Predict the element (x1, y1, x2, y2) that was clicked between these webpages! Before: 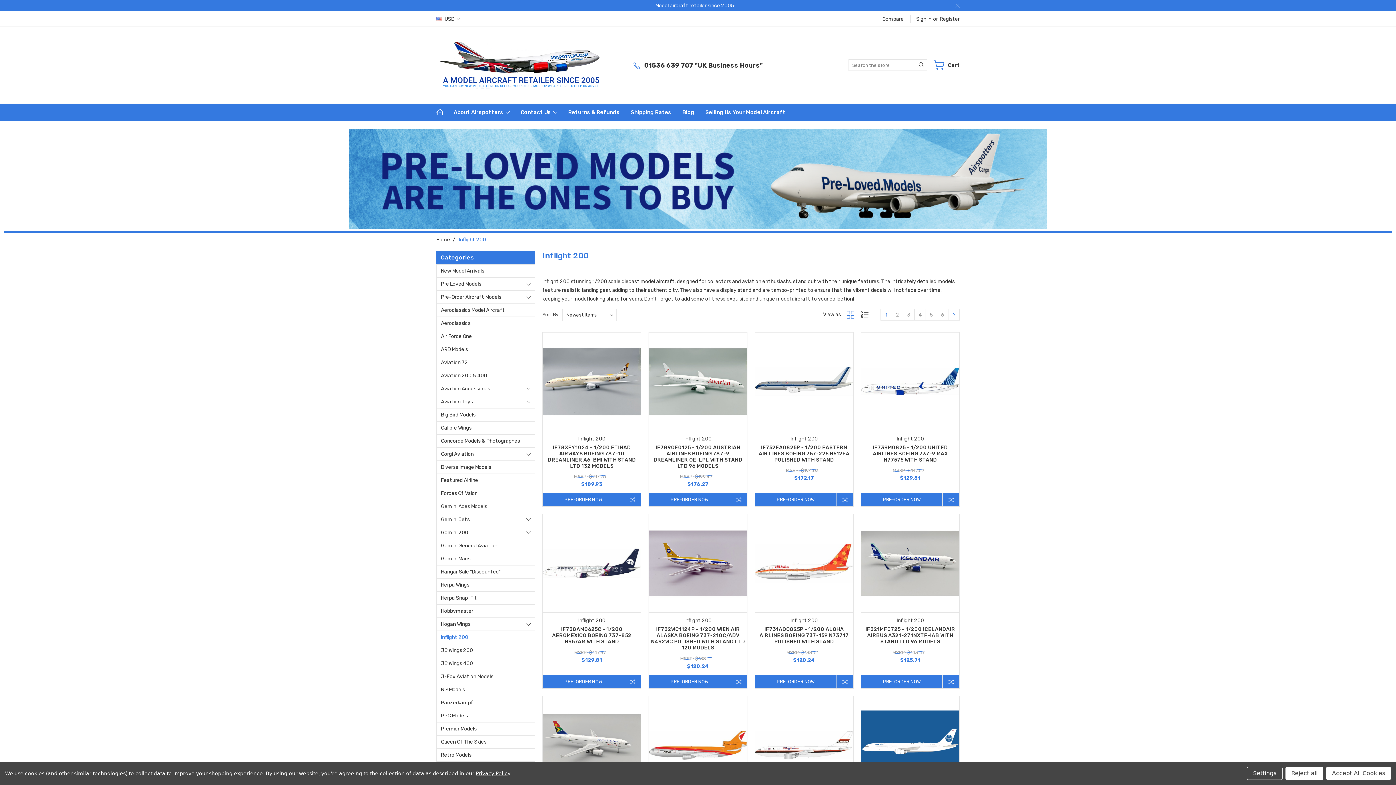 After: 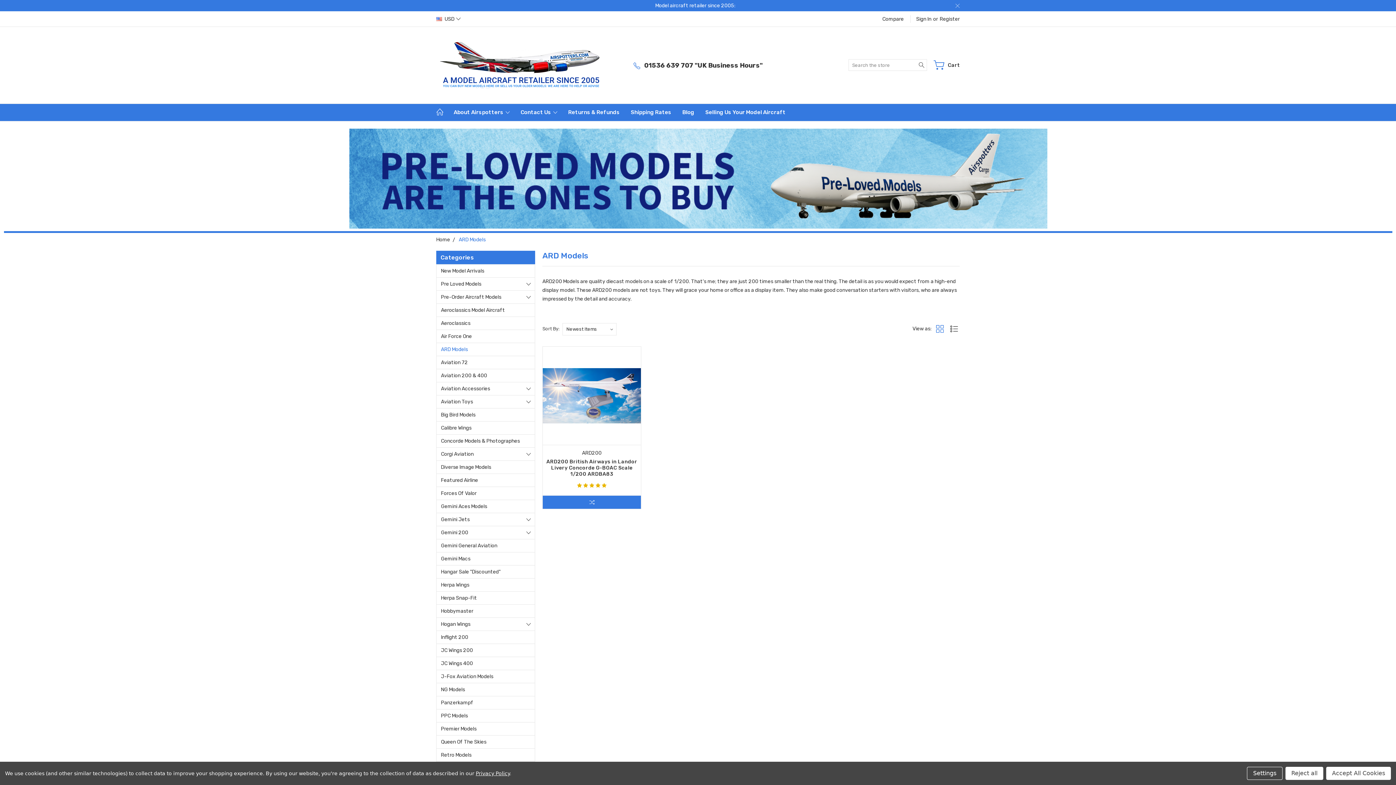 Action: label: ARD Models bbox: (436, 343, 534, 355)